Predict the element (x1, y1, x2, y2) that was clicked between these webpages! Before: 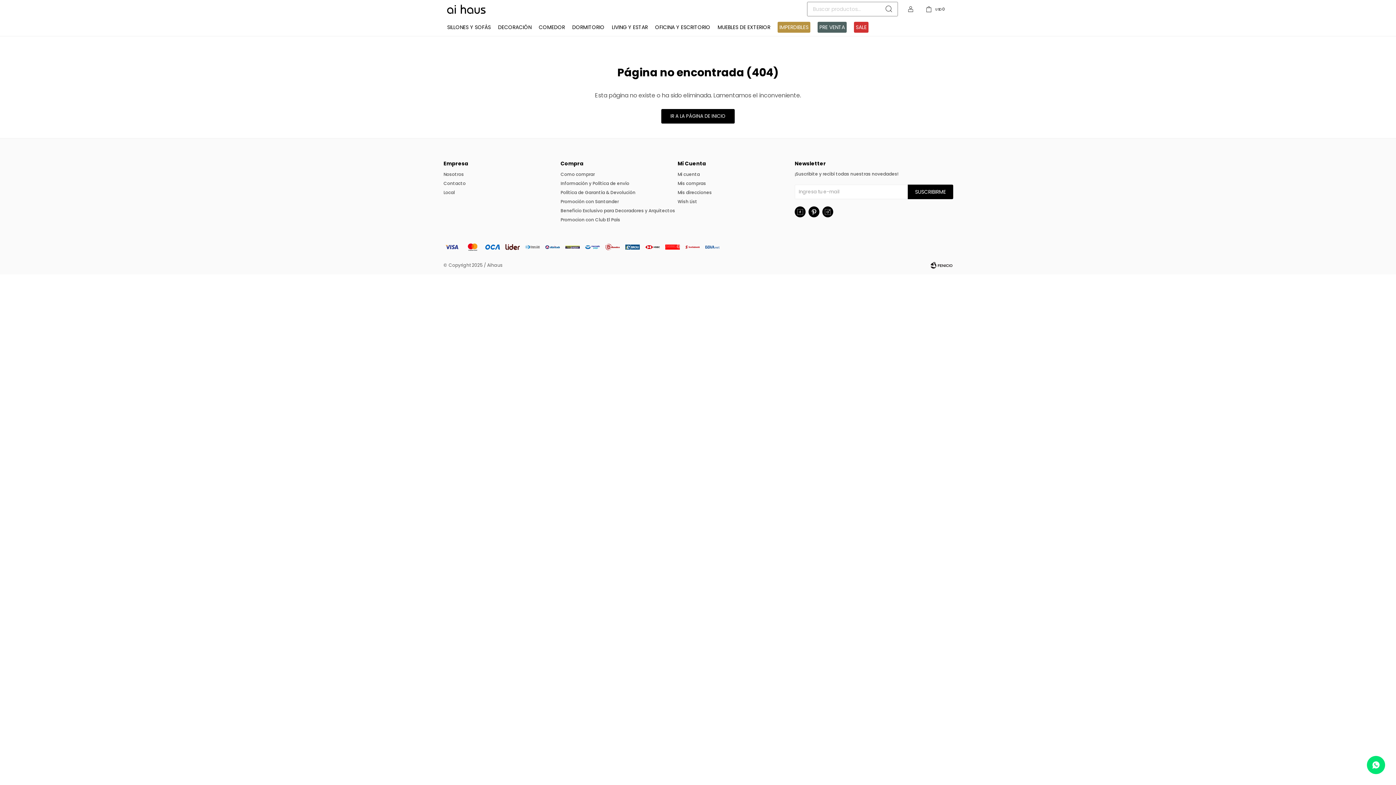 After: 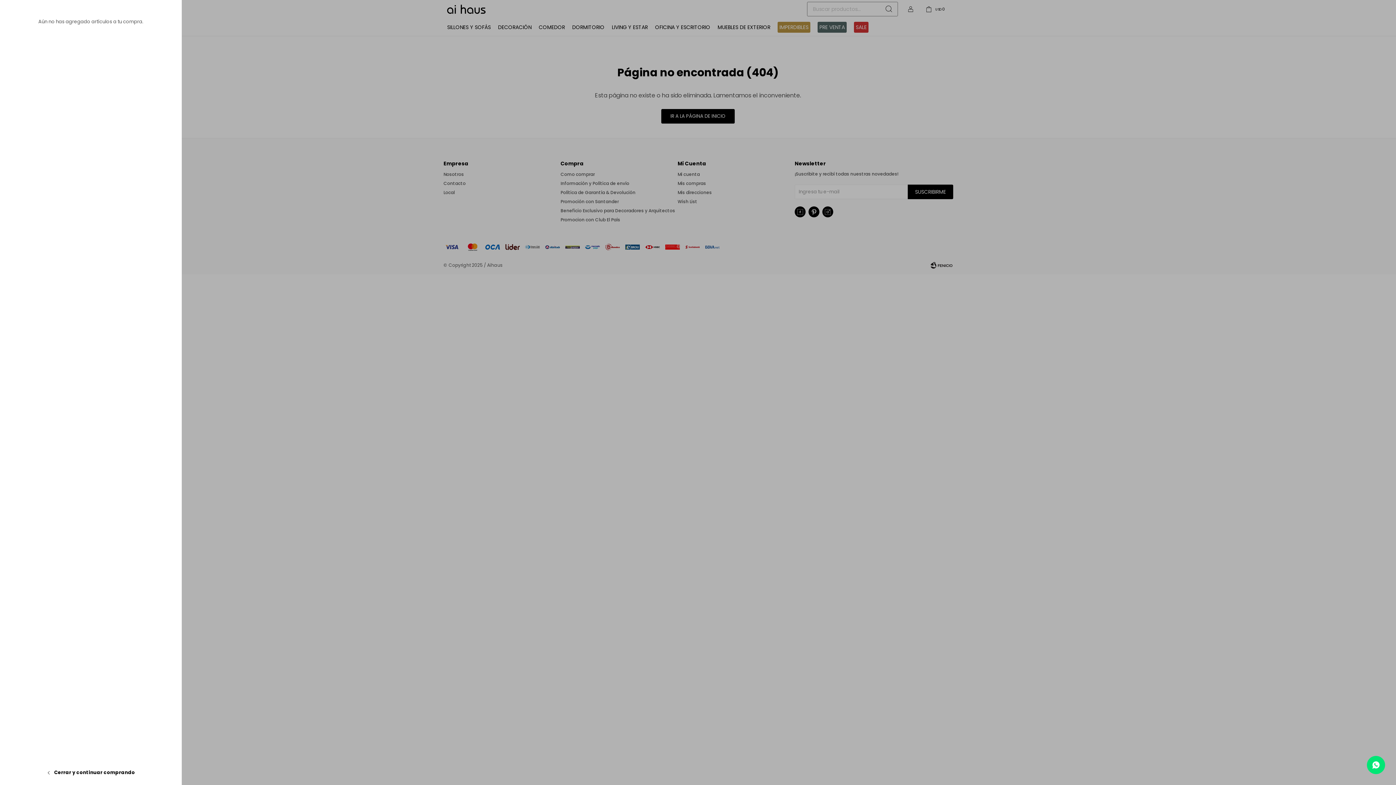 Action: label:  USD0 bbox: (923, 0, 949, 18)